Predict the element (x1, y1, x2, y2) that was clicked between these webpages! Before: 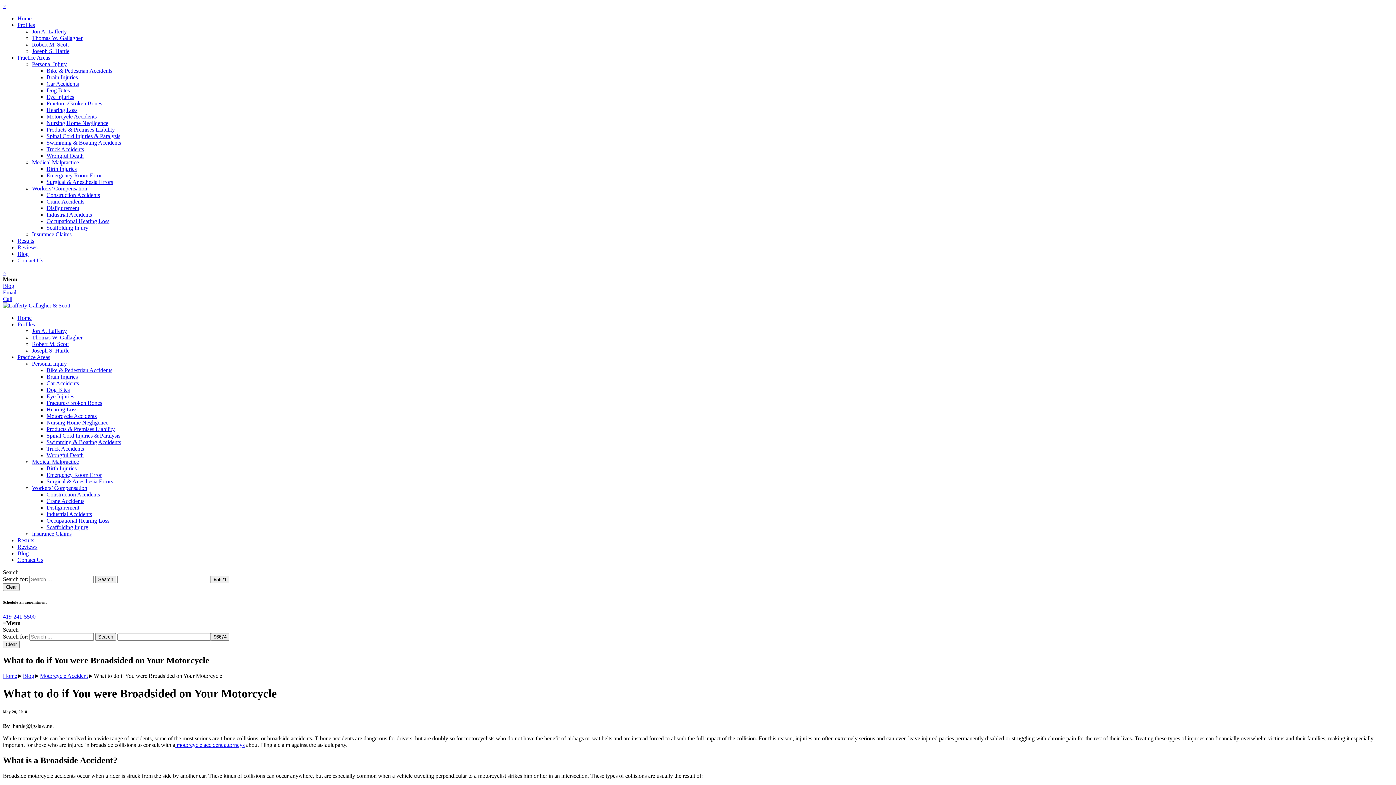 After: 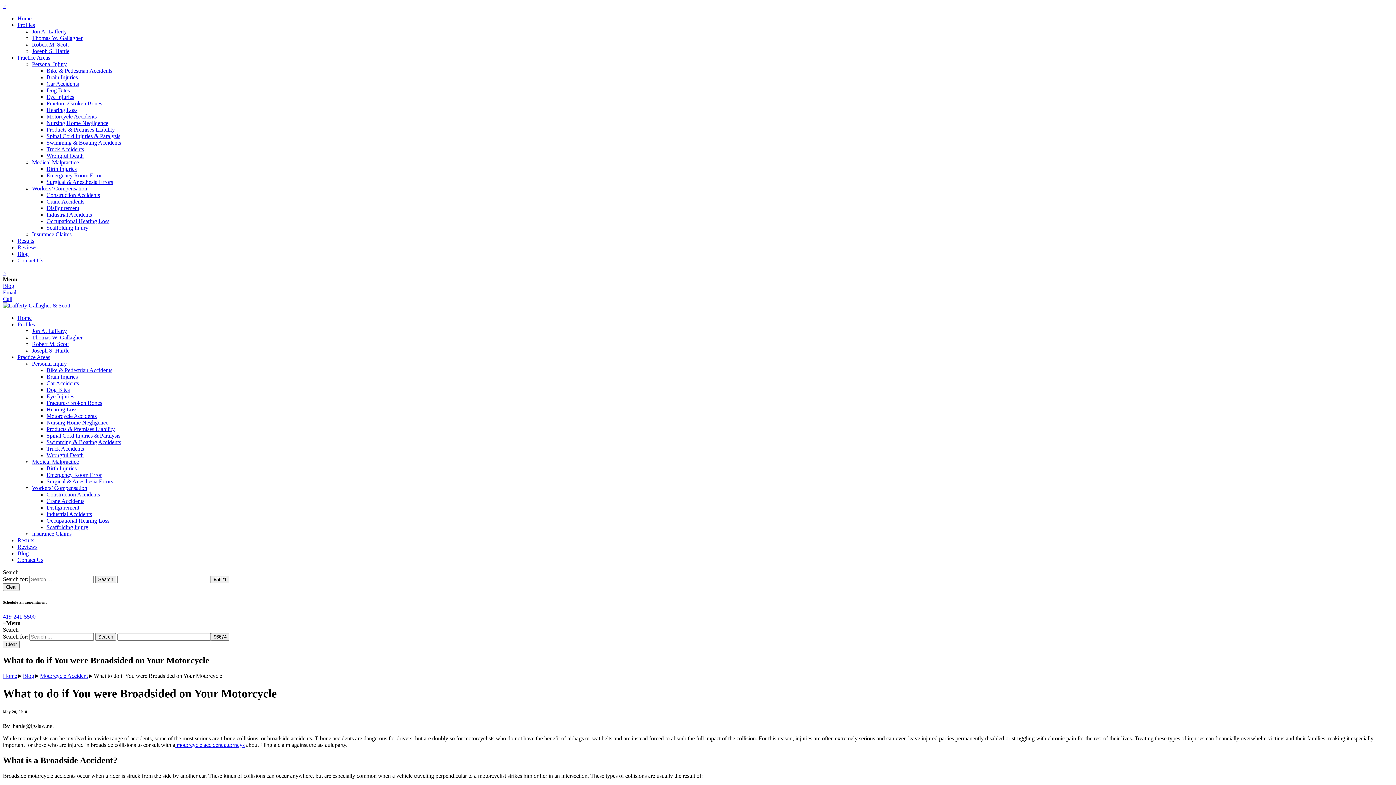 Action: bbox: (2, 613, 35, 619) label: 419-241-5500